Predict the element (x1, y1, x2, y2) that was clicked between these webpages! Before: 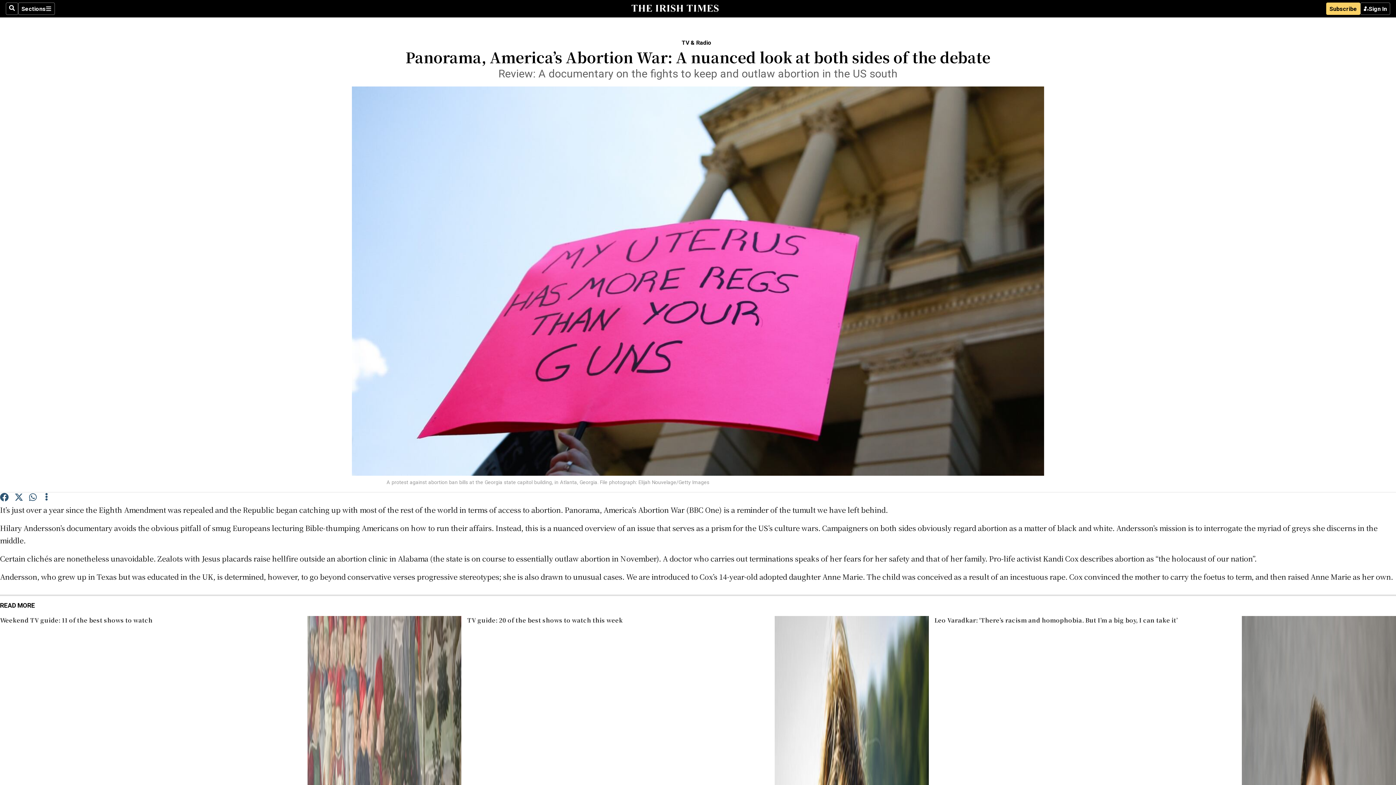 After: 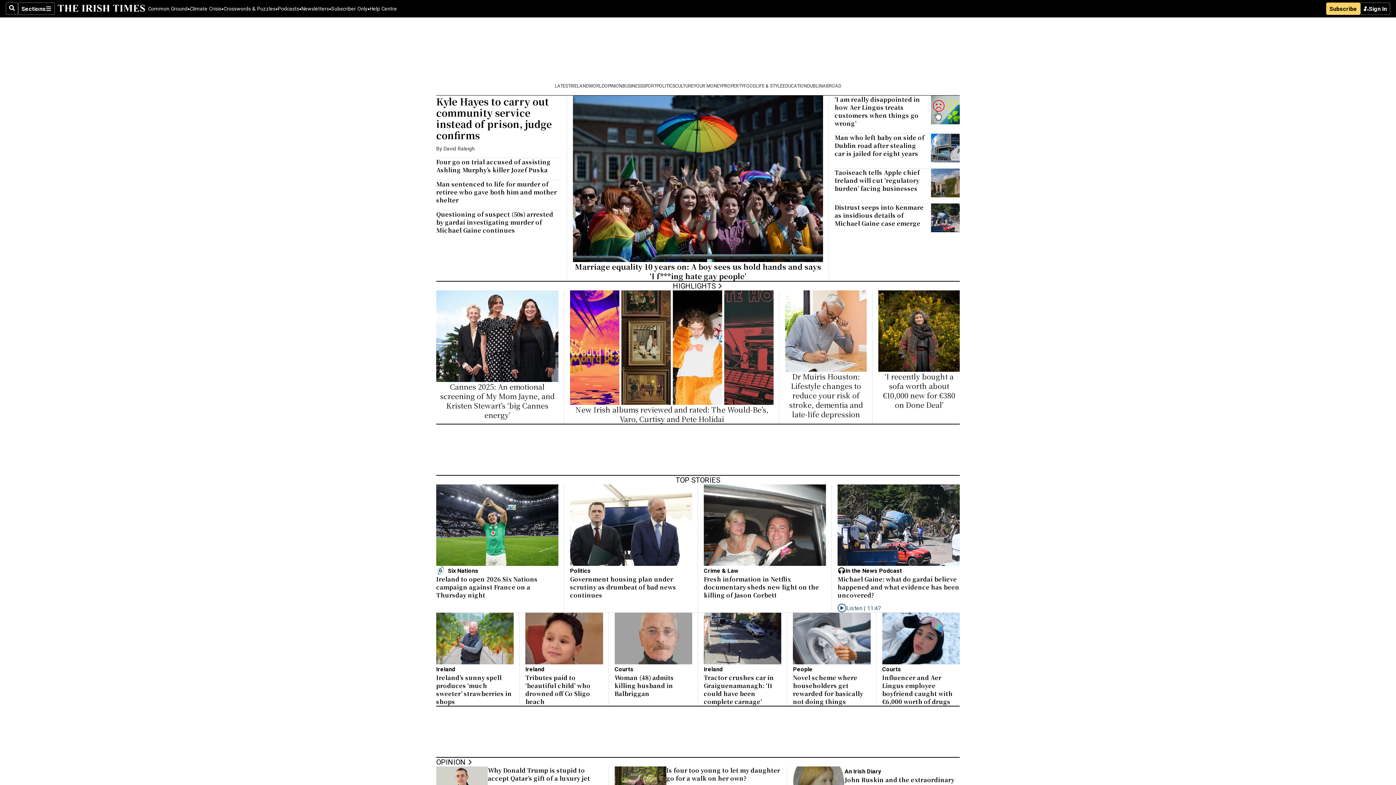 Action: bbox: (628, 4, 721, 13)